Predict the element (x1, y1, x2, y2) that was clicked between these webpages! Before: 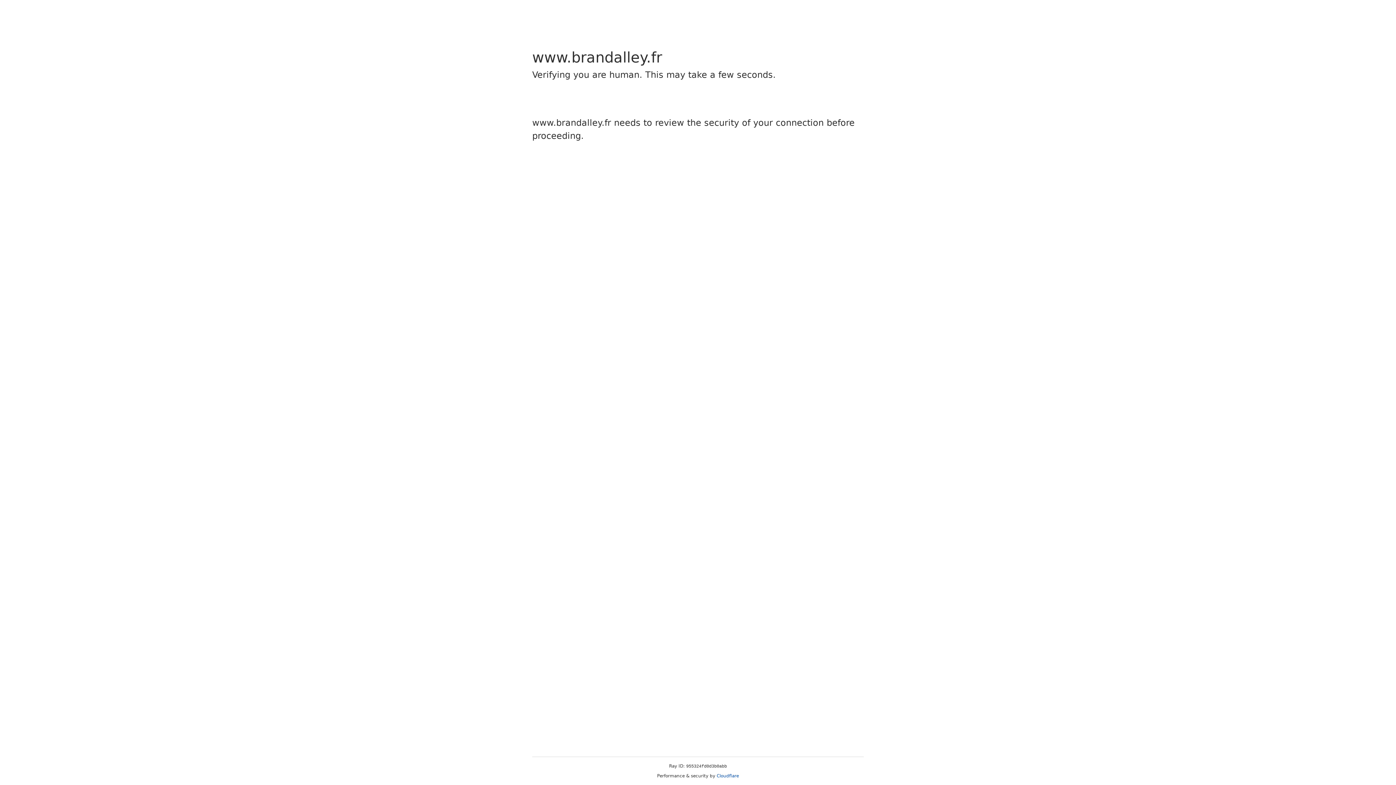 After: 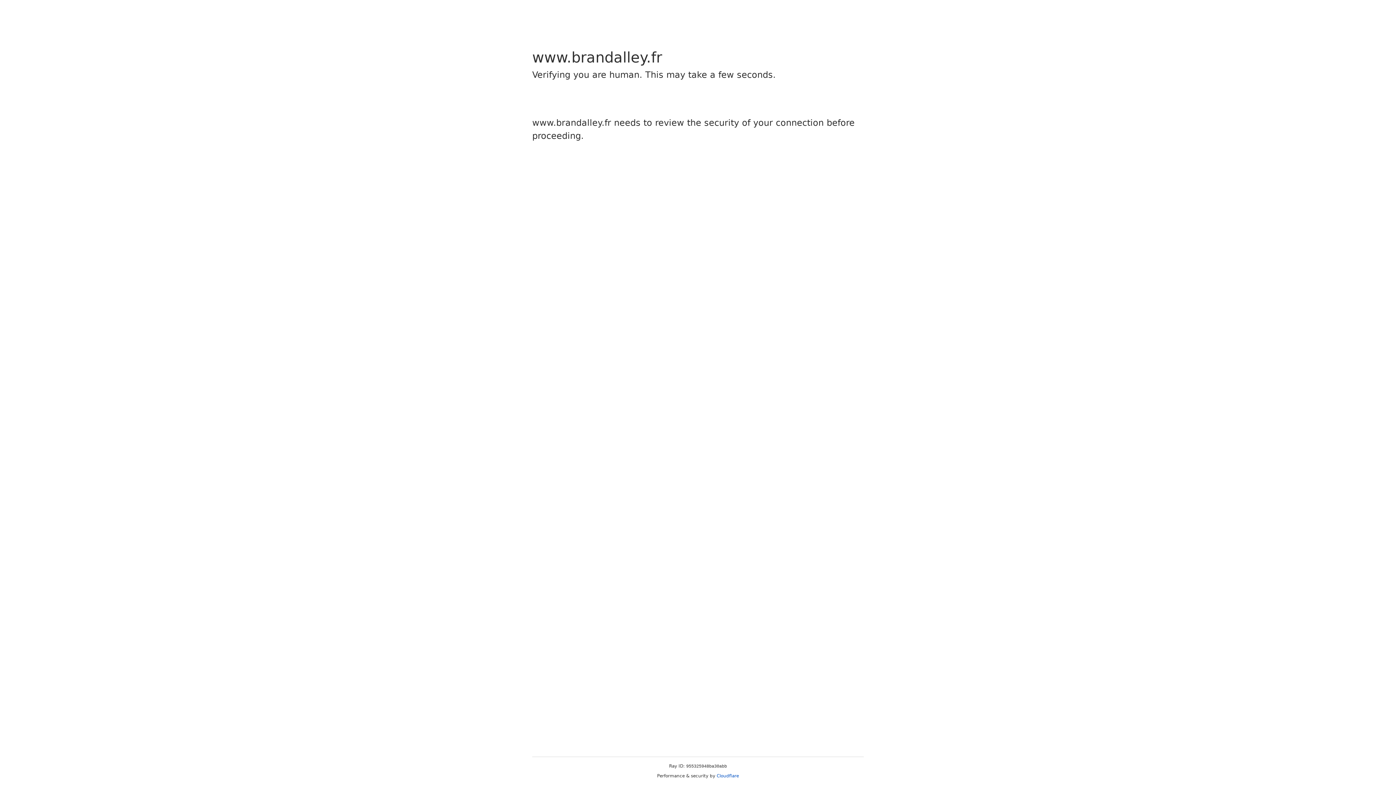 Action: bbox: (716, 773, 739, 778) label: Cloudflare